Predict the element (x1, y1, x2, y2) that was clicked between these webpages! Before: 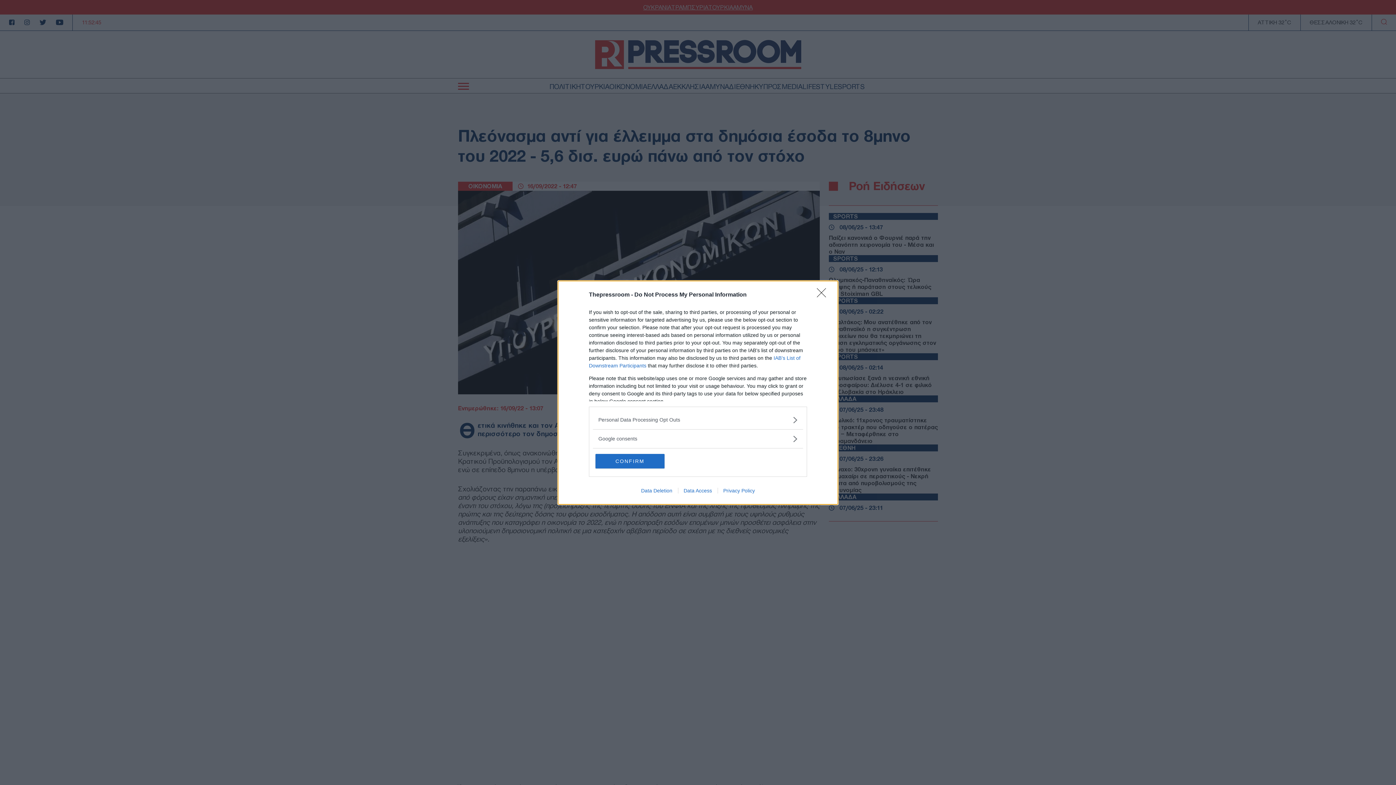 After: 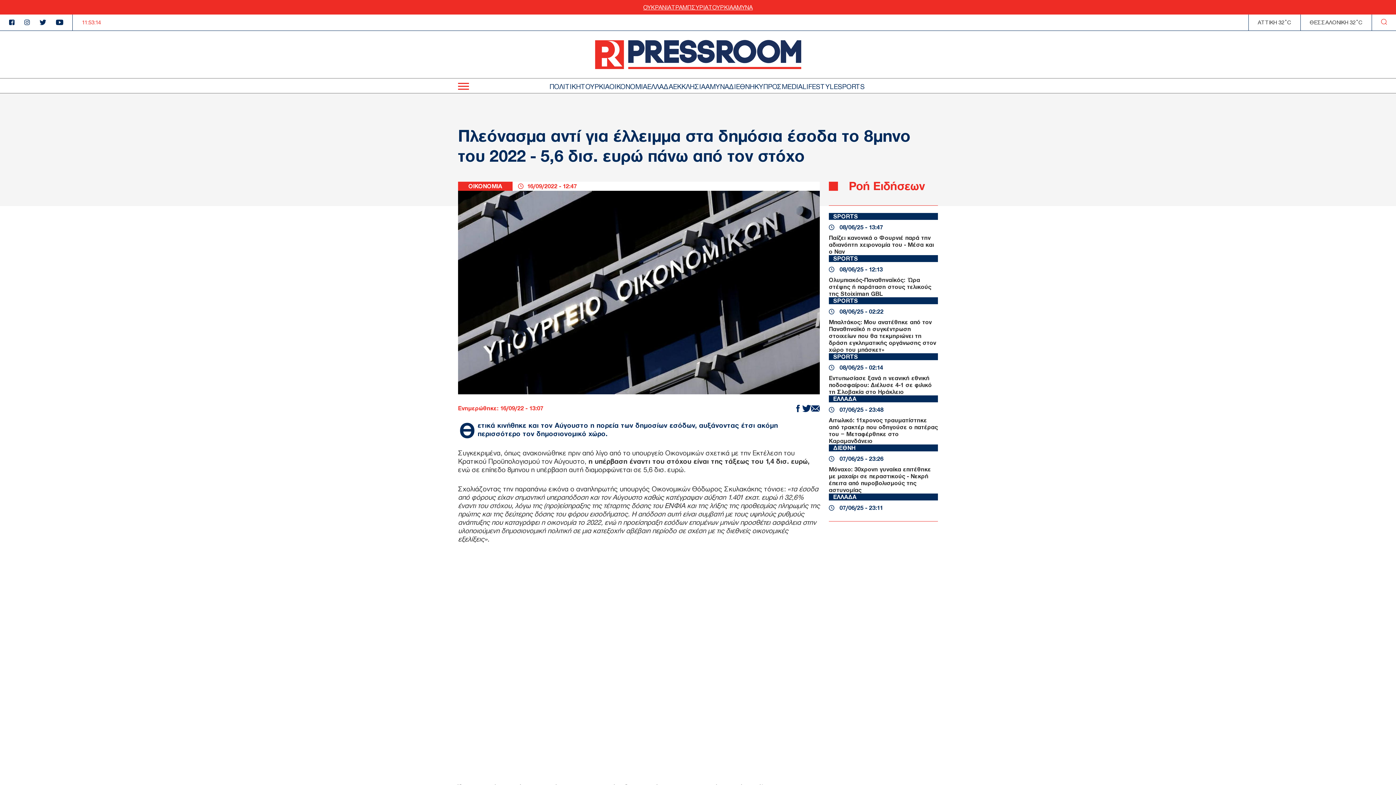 Action: label: Close bbox: (817, 288, 830, 302)